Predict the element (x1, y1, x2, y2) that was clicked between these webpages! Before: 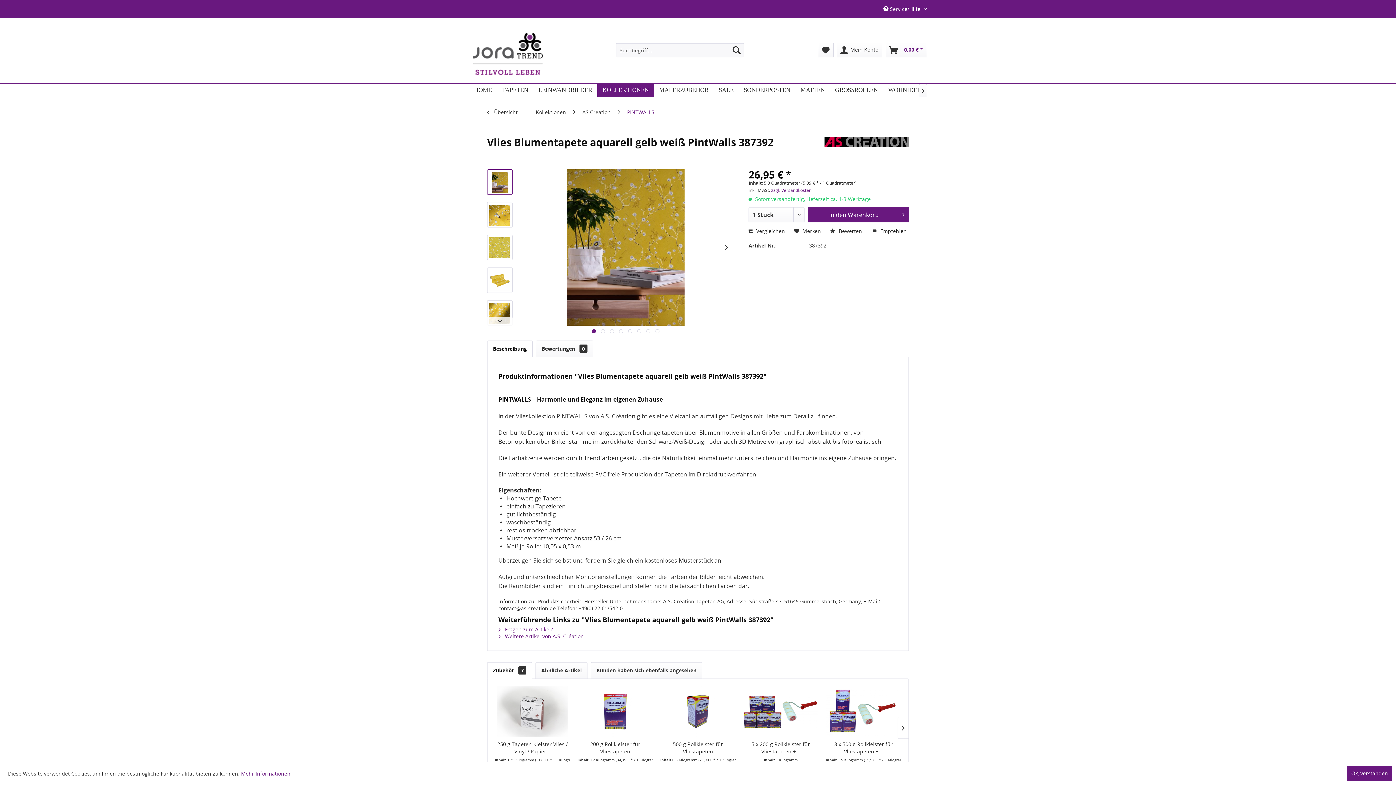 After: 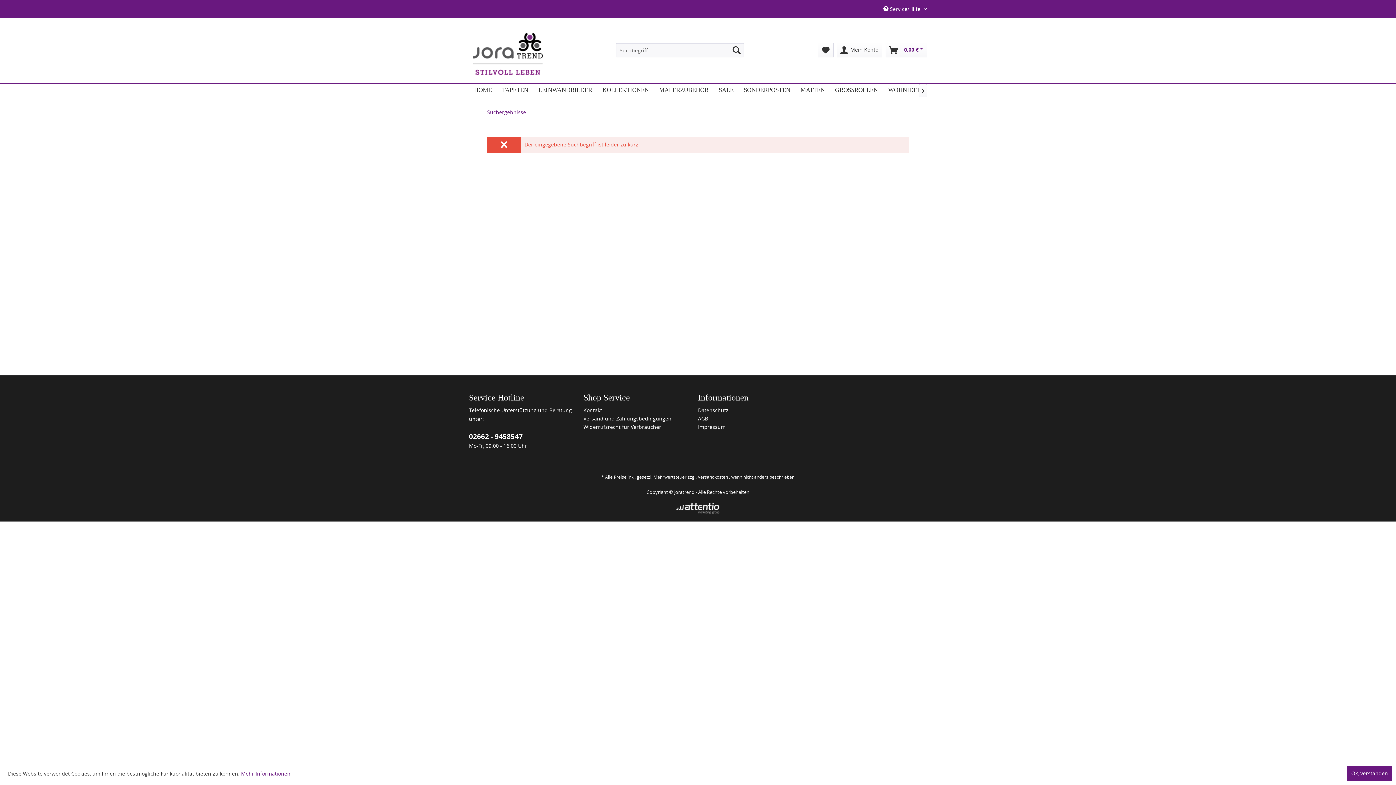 Action: bbox: (729, 42, 744, 57)